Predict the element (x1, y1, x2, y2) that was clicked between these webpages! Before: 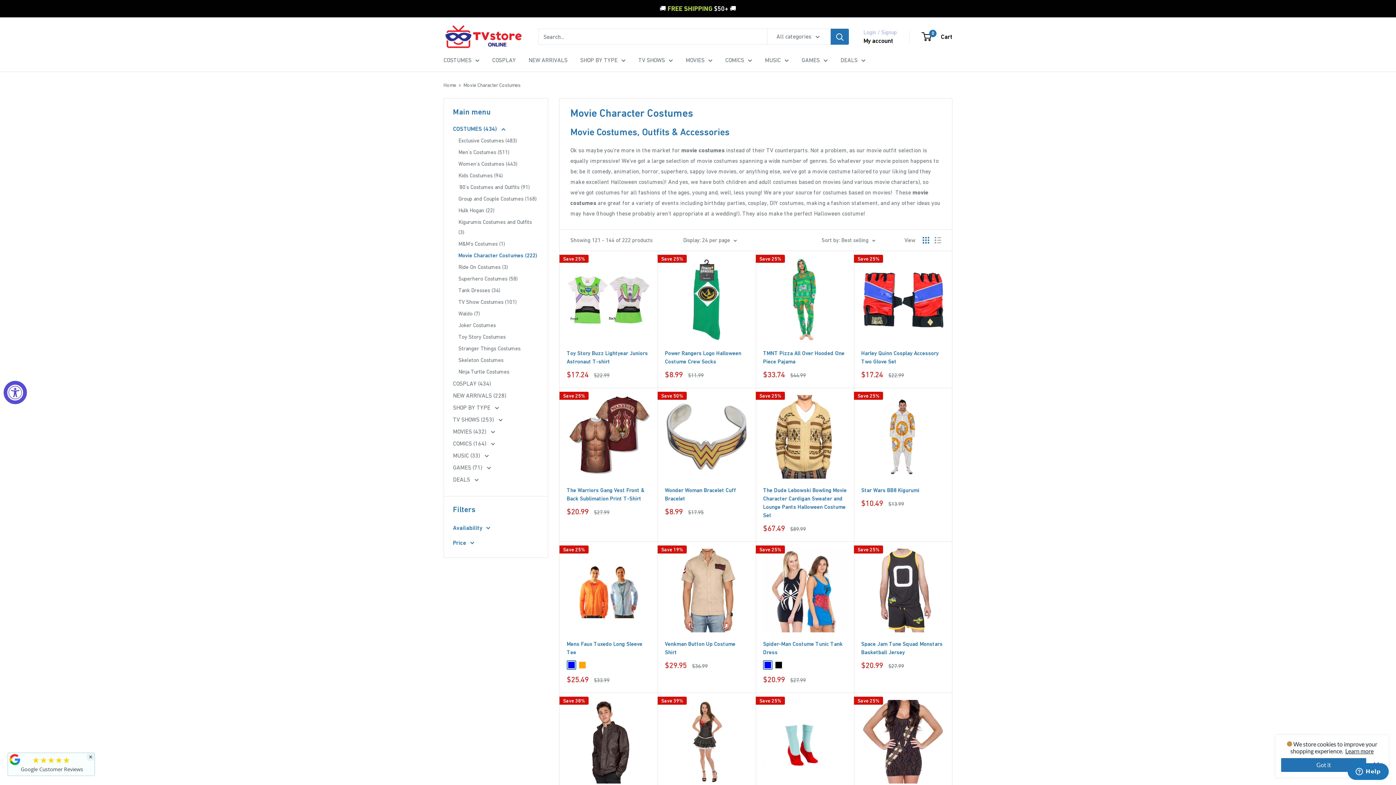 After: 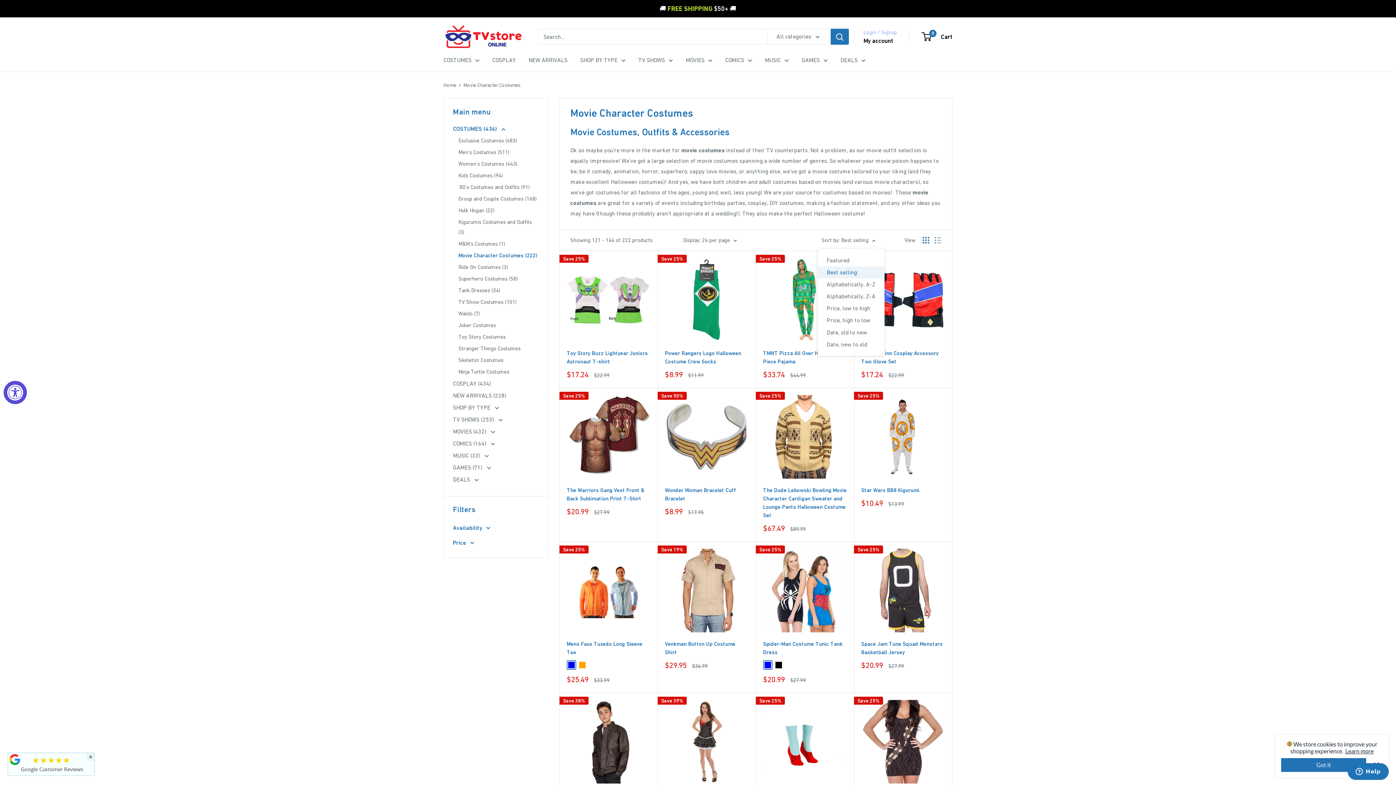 Action: bbox: (821, 235, 875, 245) label: Sort by: Best selling